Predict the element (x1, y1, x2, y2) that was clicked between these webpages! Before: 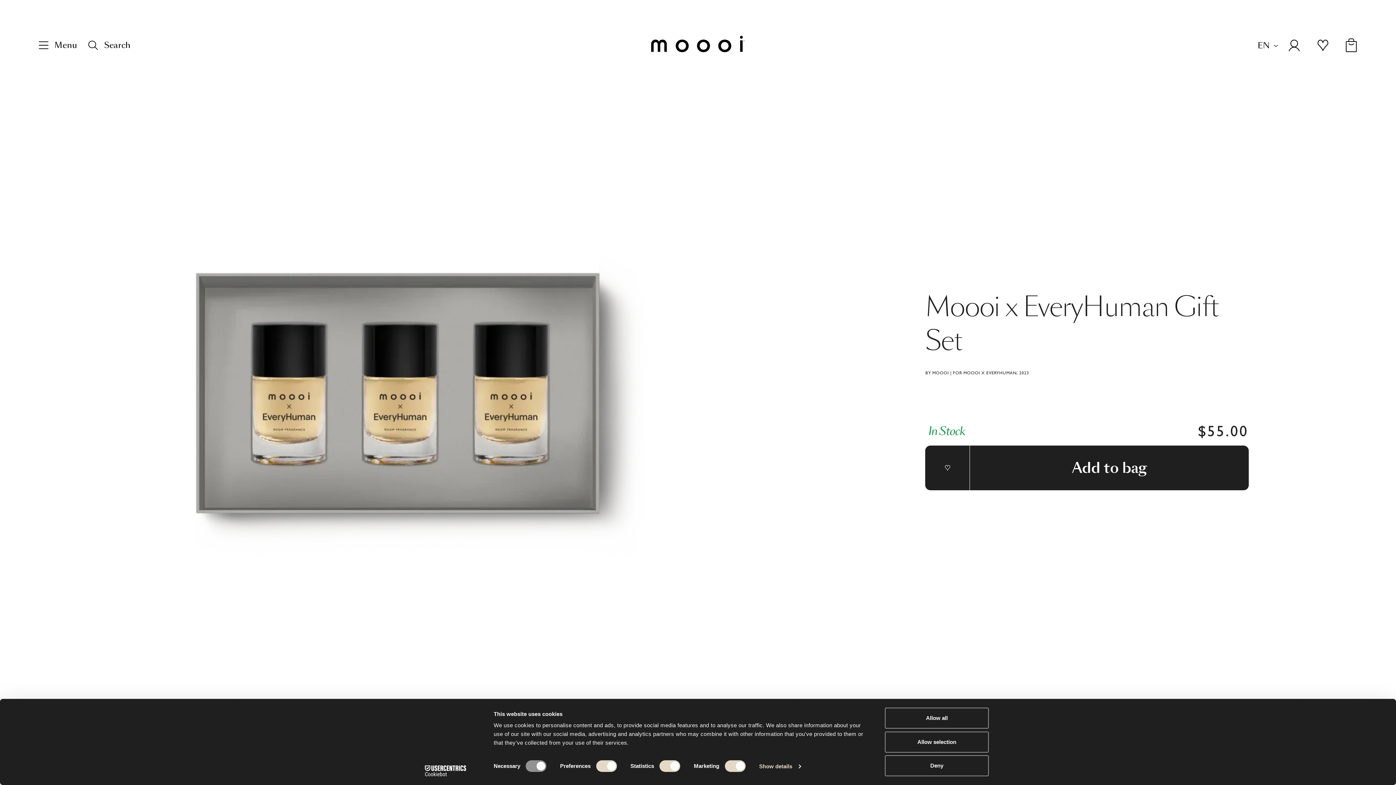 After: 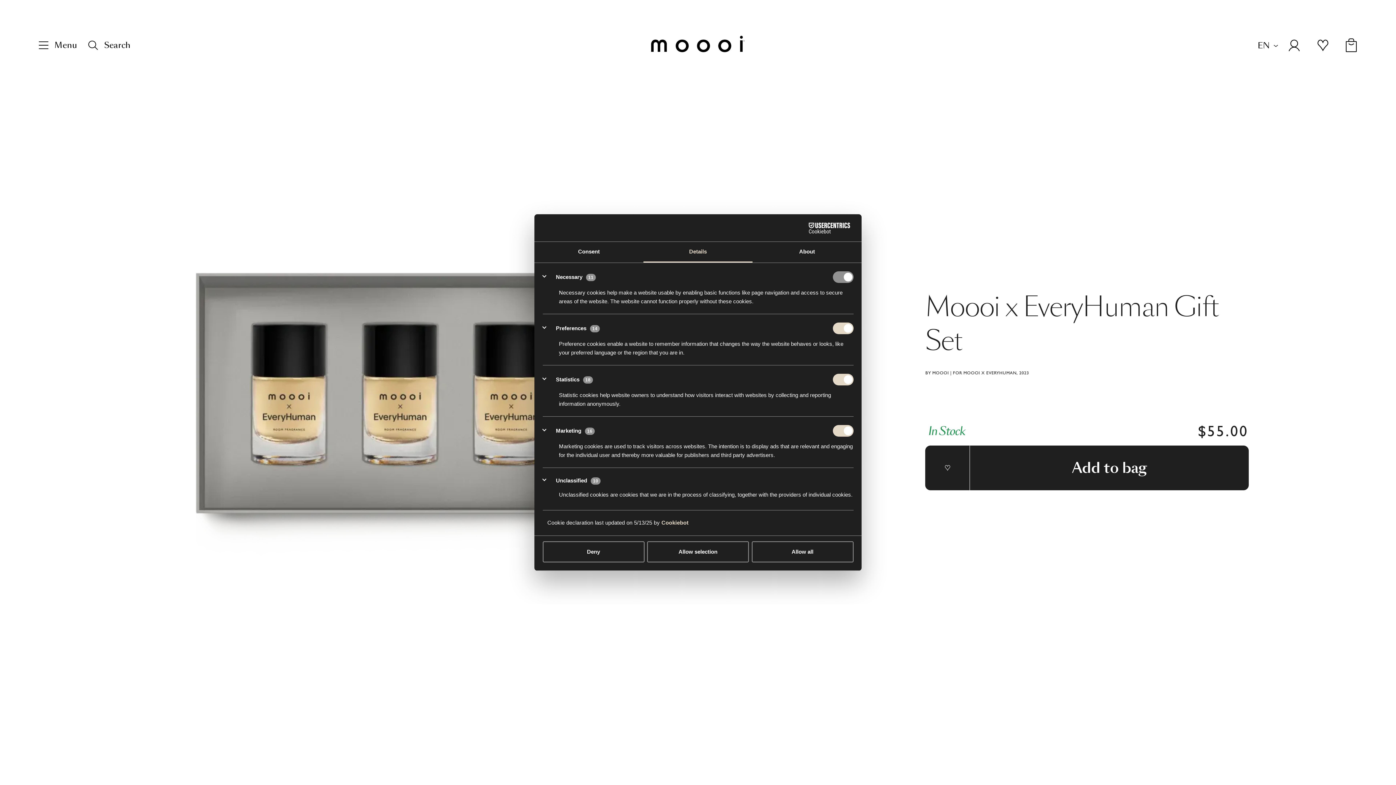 Action: bbox: (759, 761, 801, 772) label: Show details